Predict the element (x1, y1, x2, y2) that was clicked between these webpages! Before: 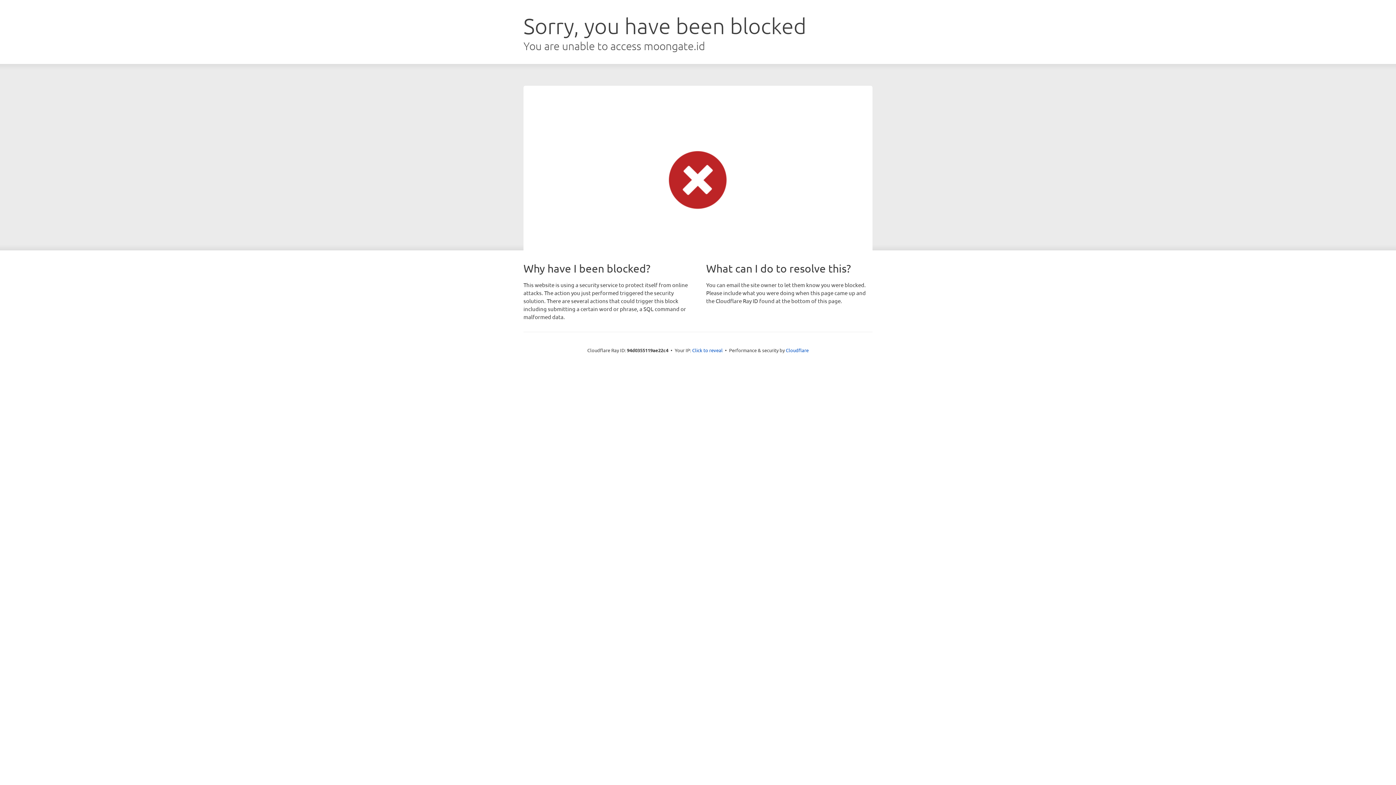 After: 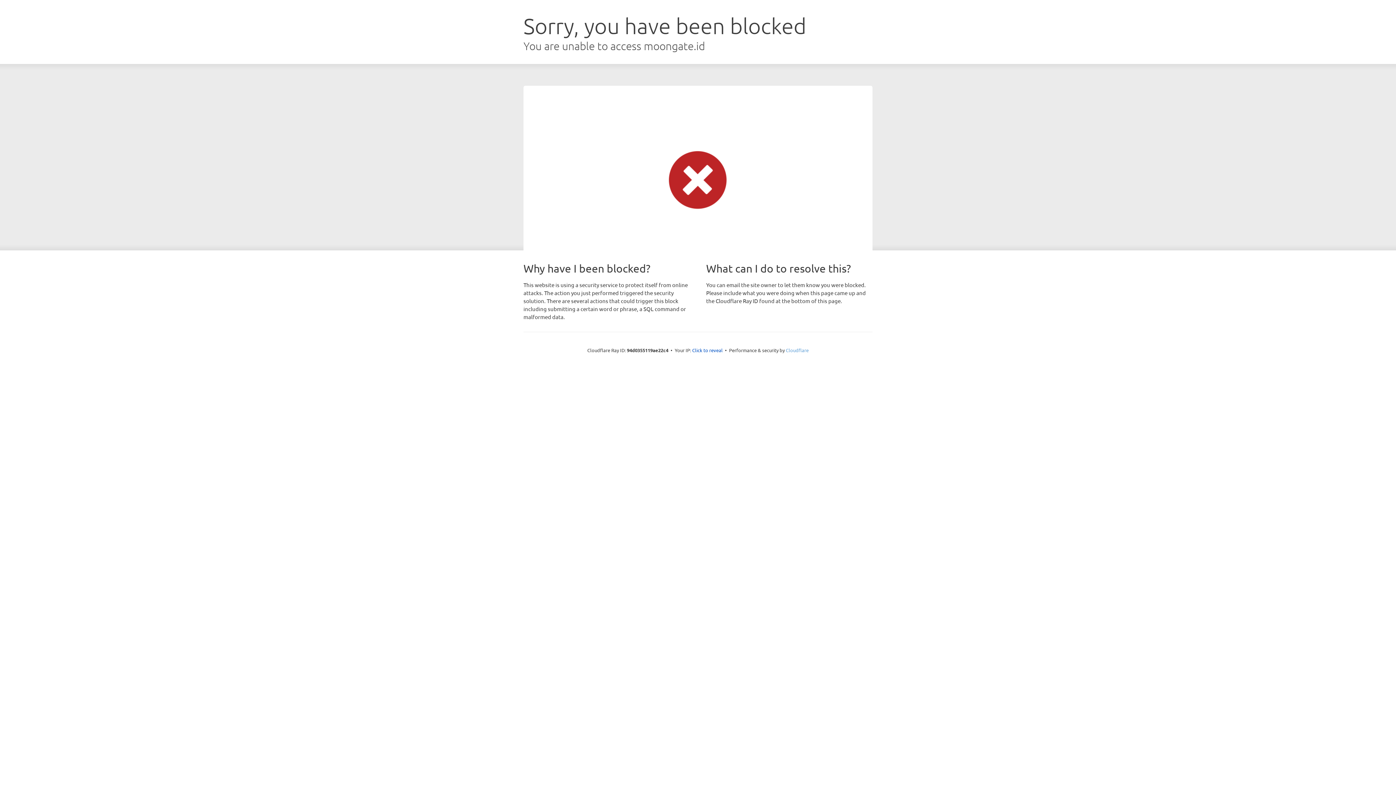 Action: label: Cloudflare bbox: (786, 347, 808, 353)